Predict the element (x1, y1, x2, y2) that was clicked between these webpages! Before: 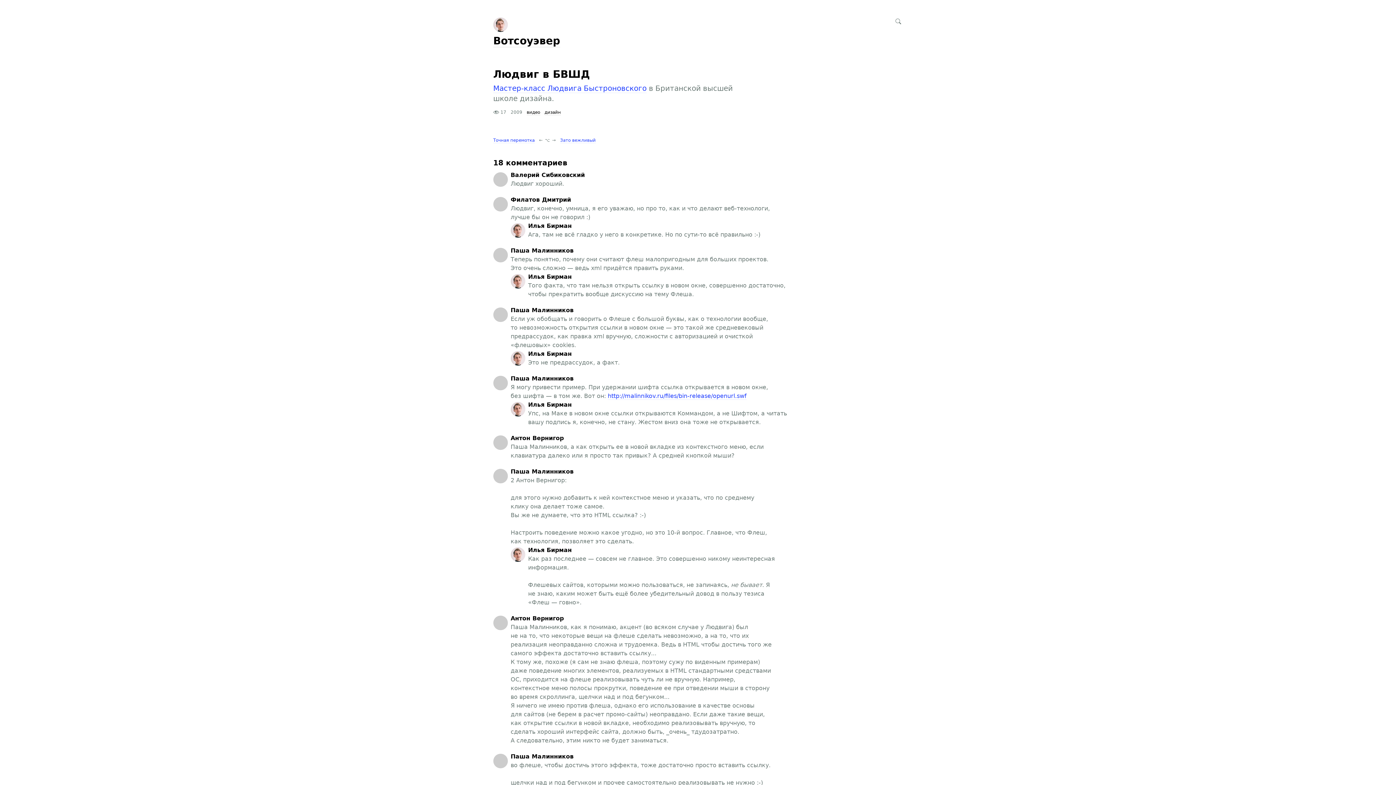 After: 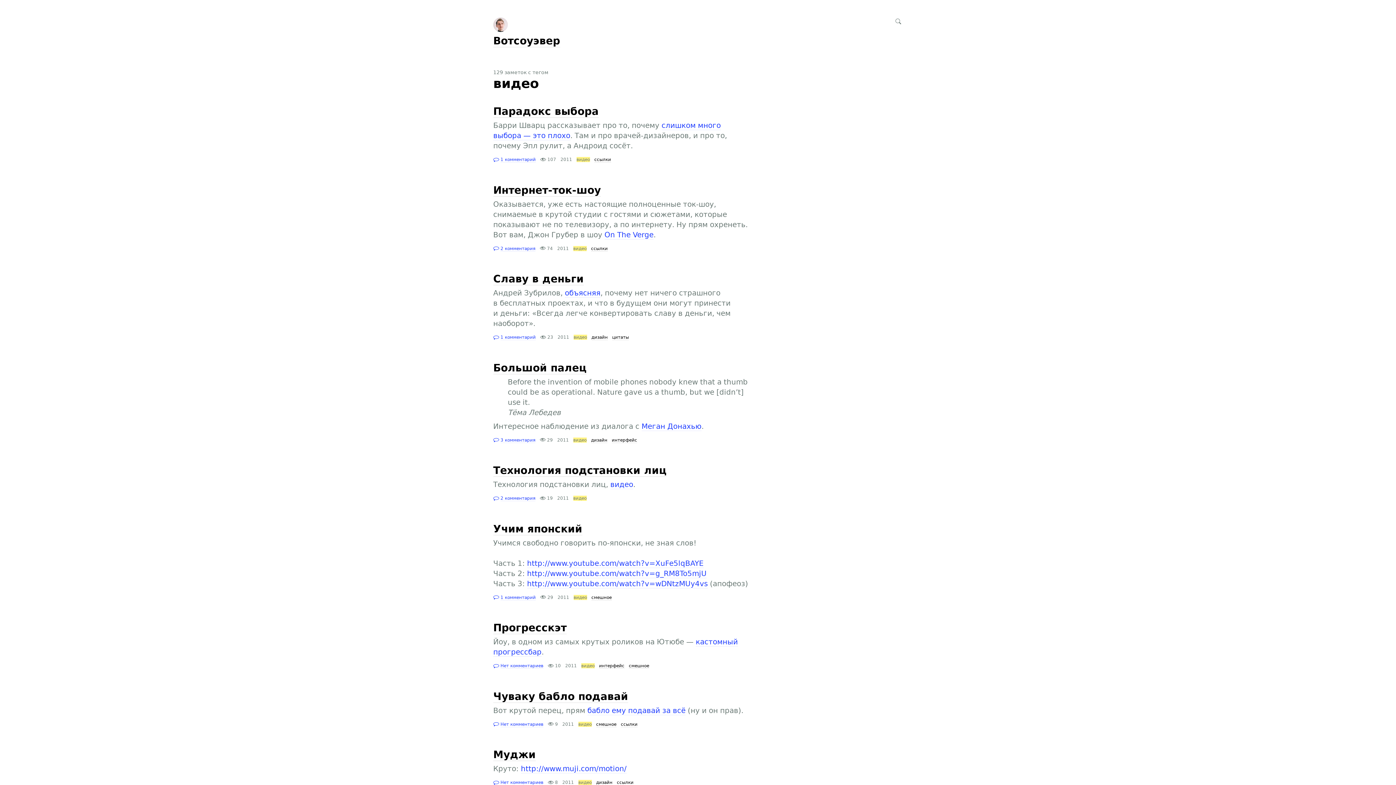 Action: label: видео bbox: (526, 109, 540, 115)